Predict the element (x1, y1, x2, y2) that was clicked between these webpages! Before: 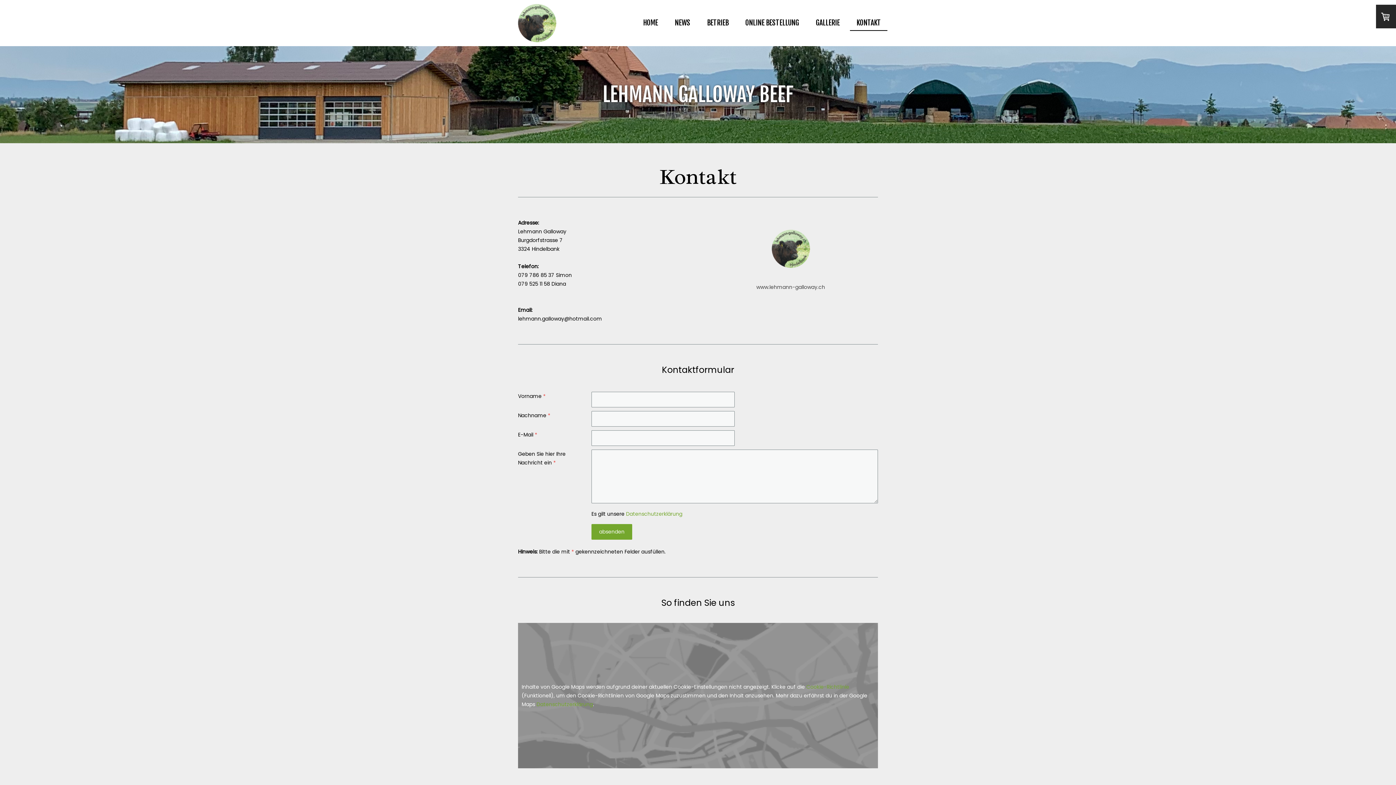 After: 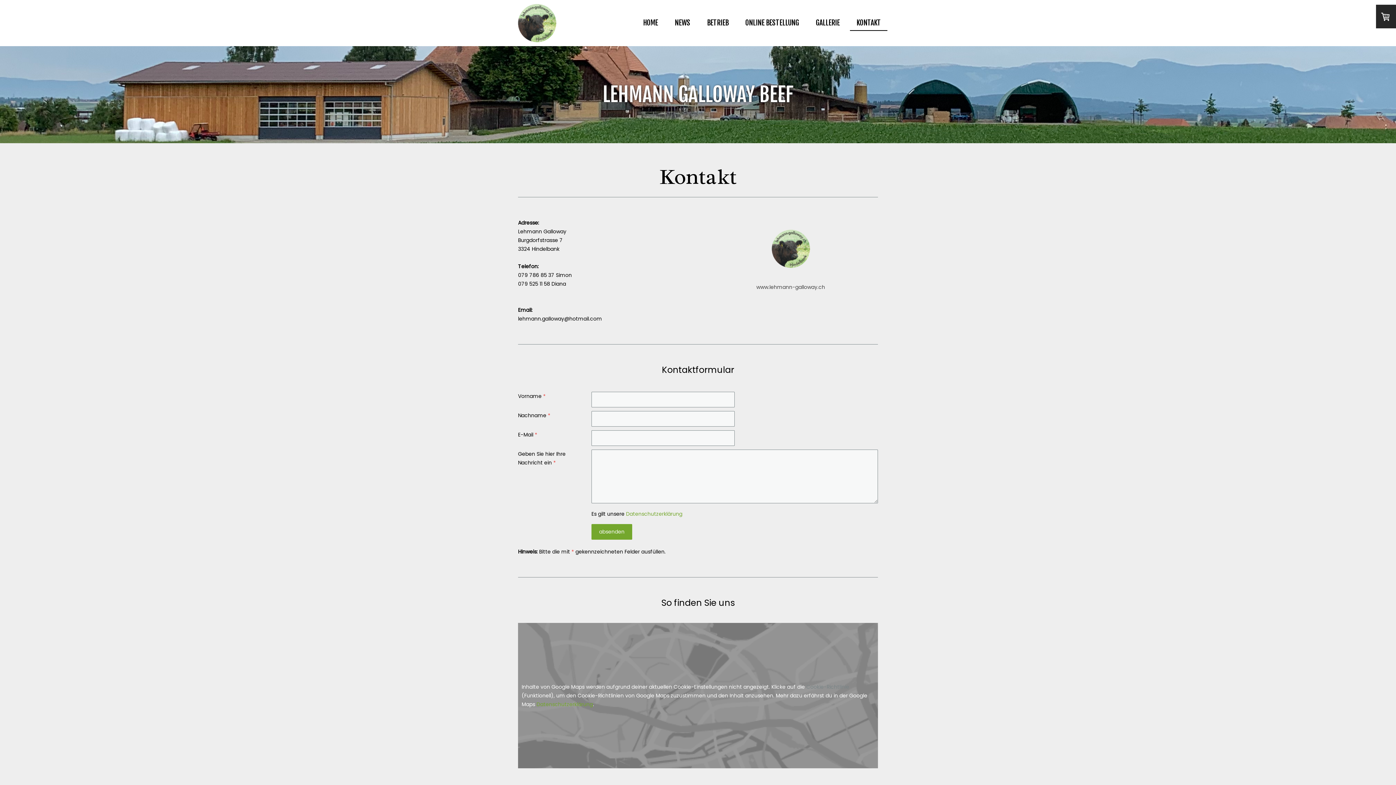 Action: label: Cookie-Richtlinie bbox: (806, 683, 849, 690)